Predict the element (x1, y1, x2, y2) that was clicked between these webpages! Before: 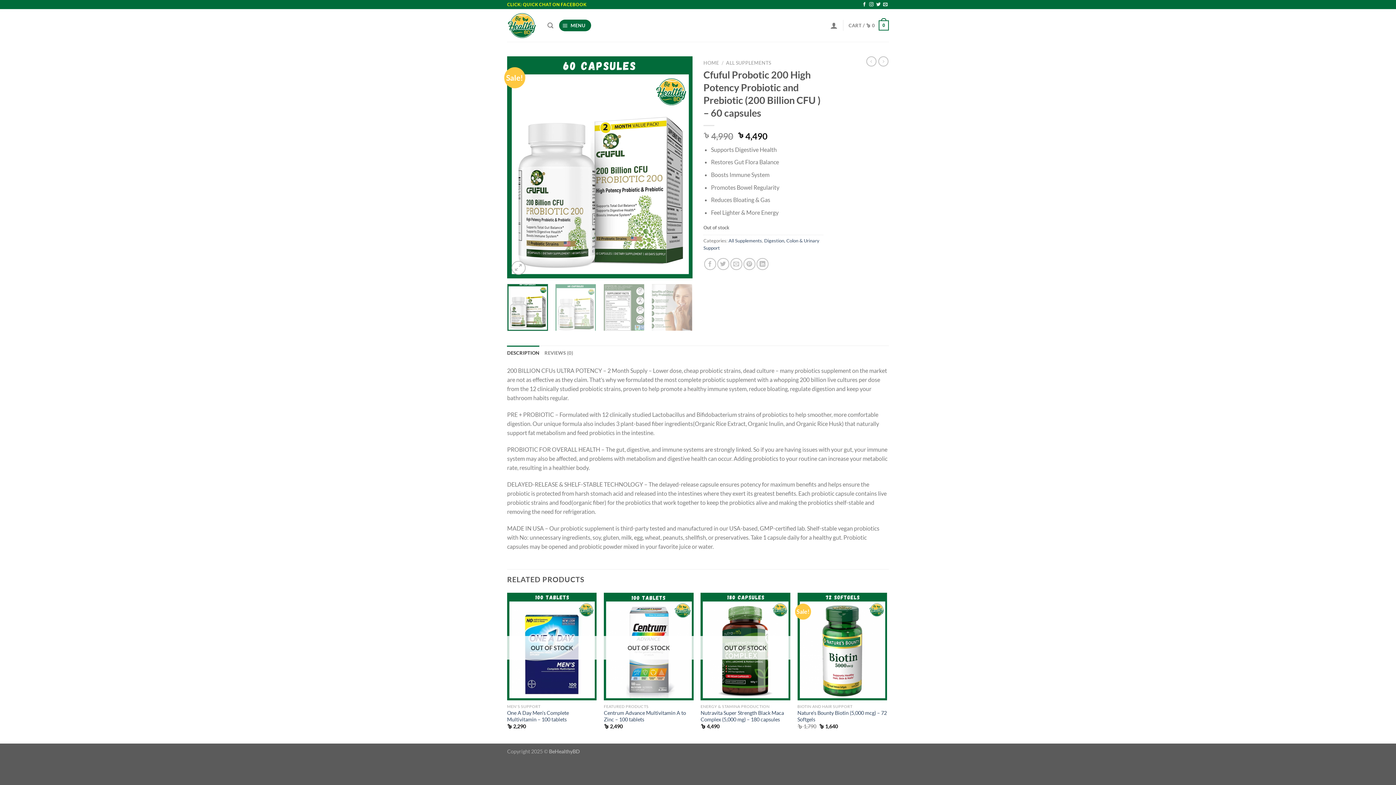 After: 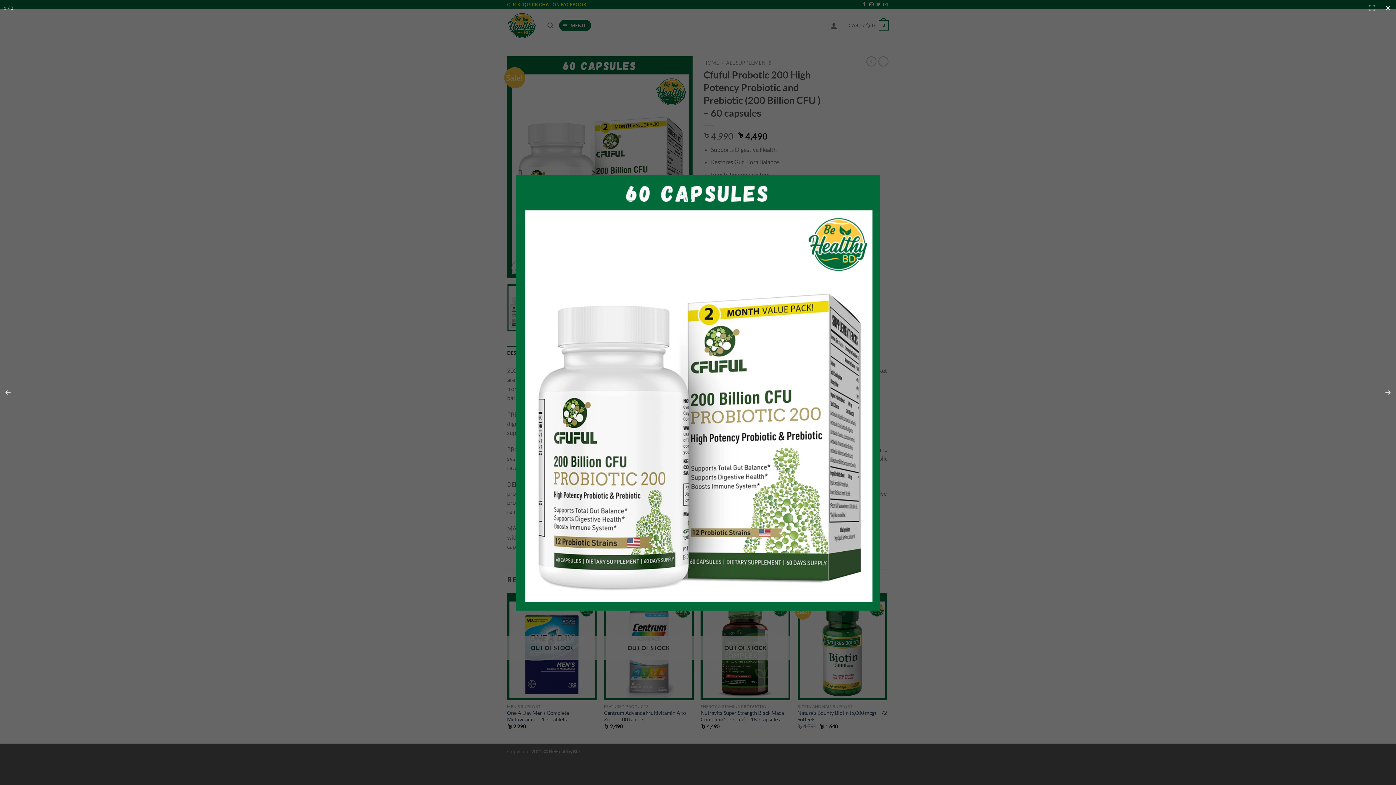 Action: bbox: (507, 163, 692, 170)